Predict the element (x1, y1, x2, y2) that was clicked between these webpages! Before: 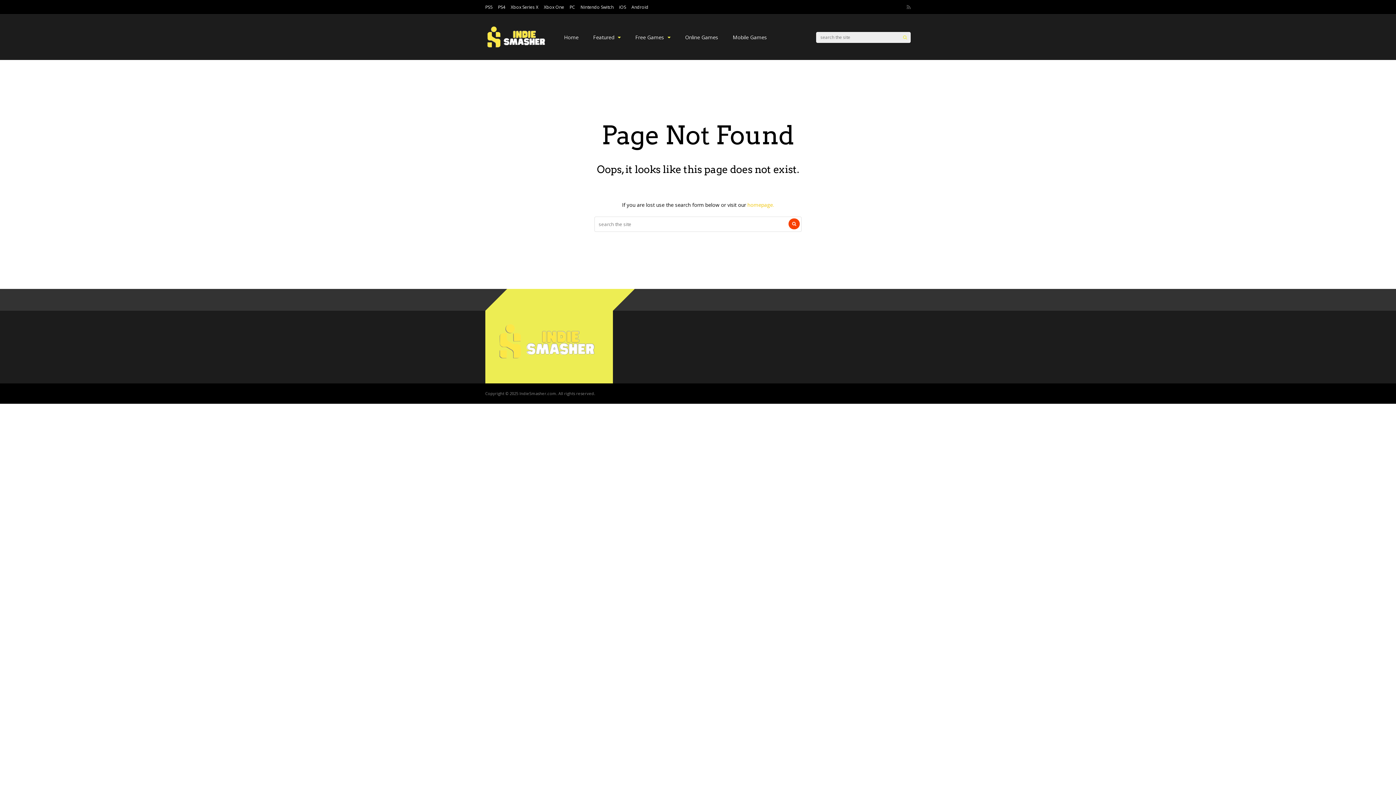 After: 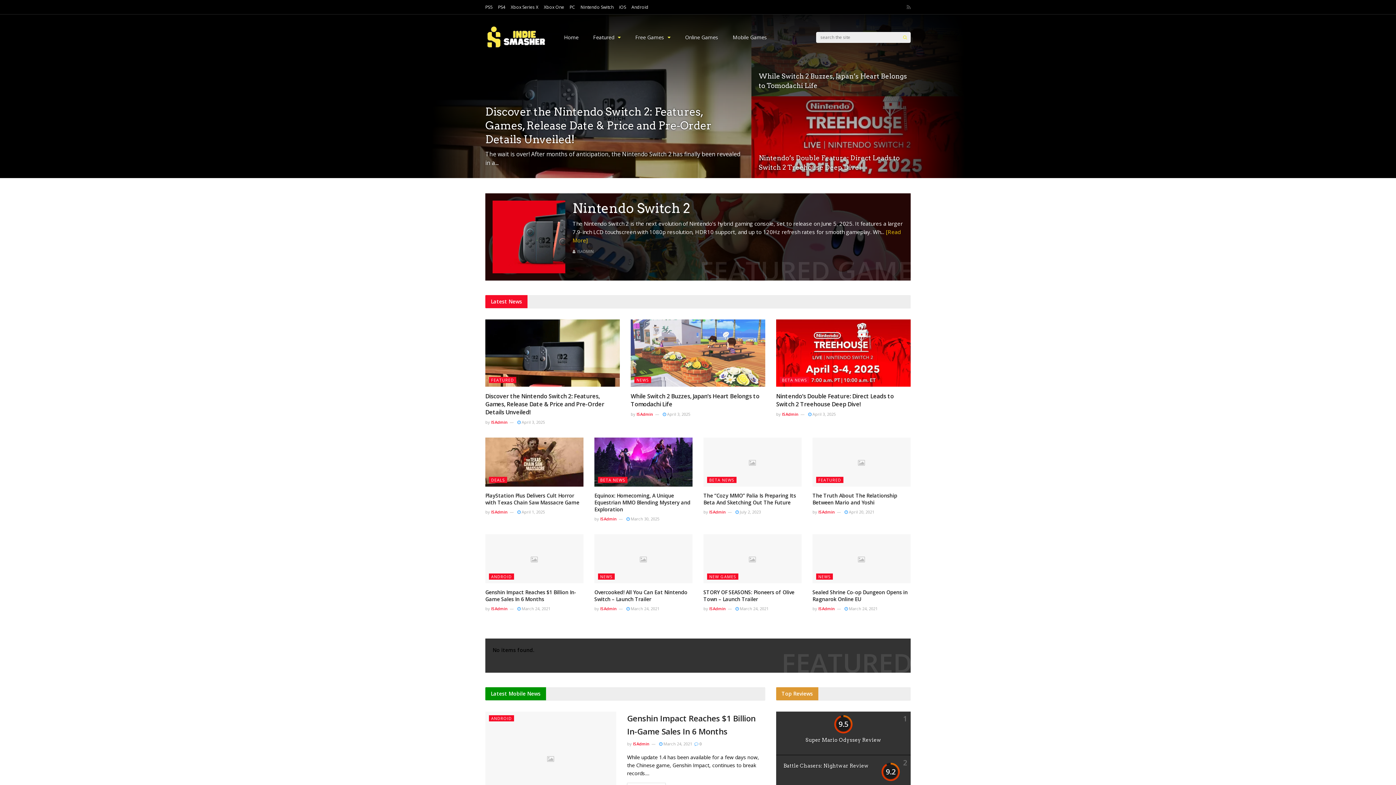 Action: bbox: (564, 30, 578, 44) label: Home